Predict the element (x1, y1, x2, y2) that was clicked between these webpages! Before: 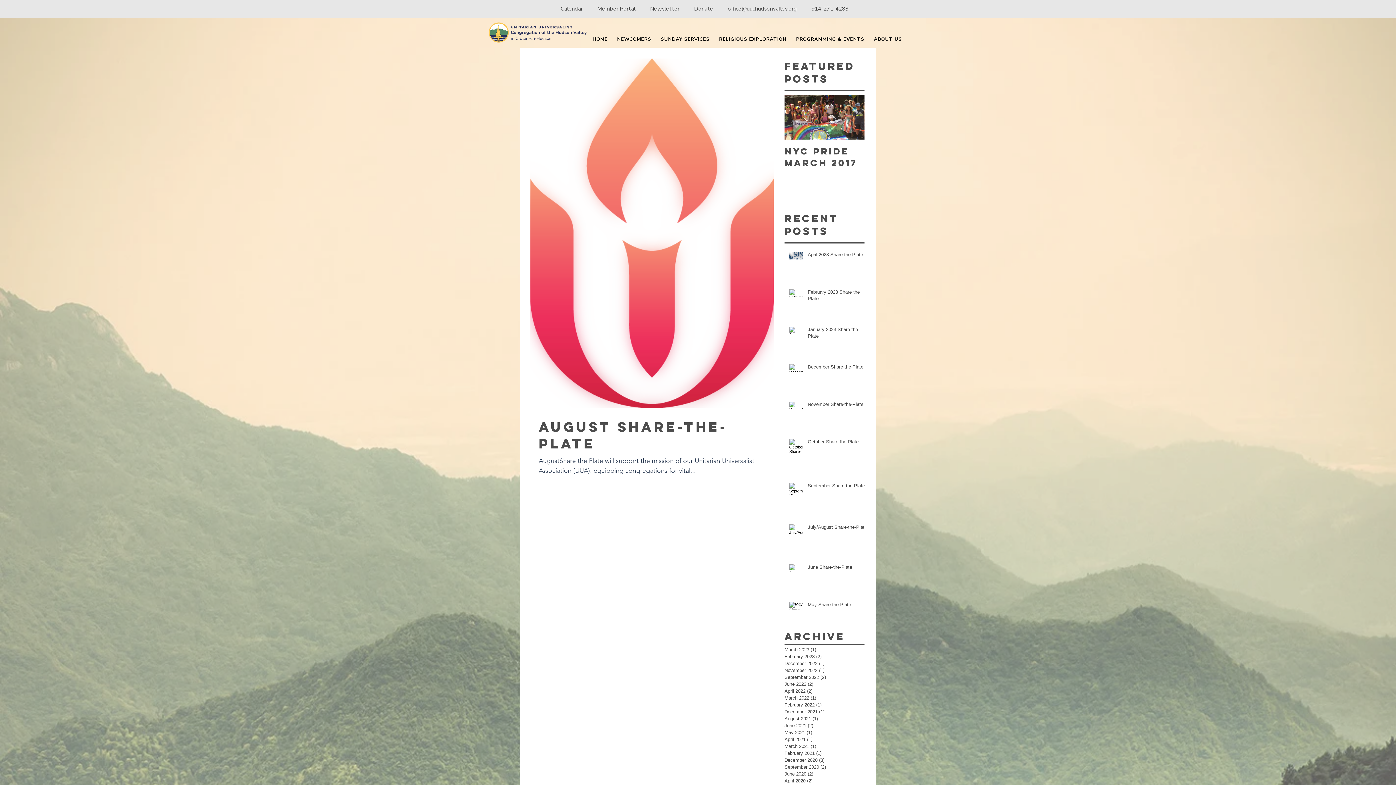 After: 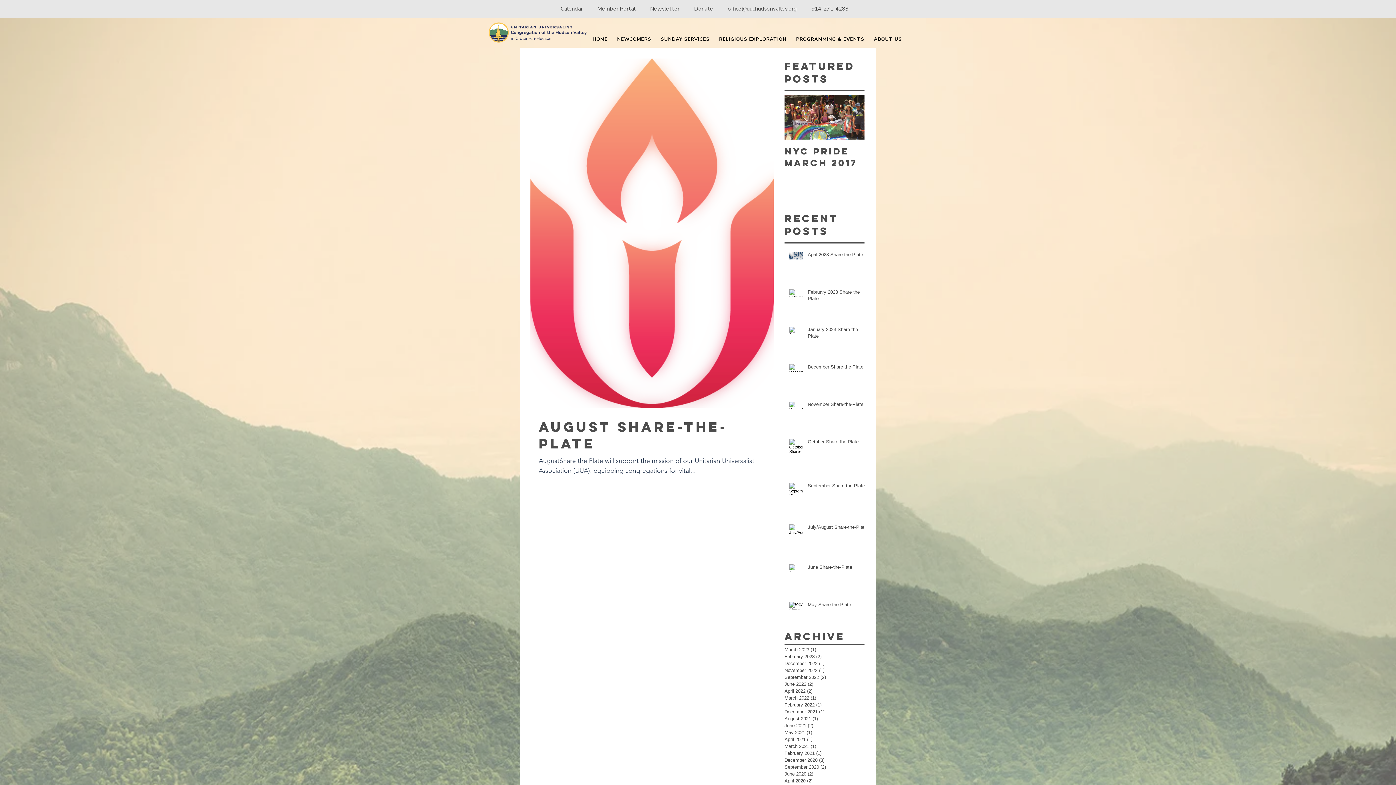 Action: label: Newsletter bbox: (650, 5, 679, 12)